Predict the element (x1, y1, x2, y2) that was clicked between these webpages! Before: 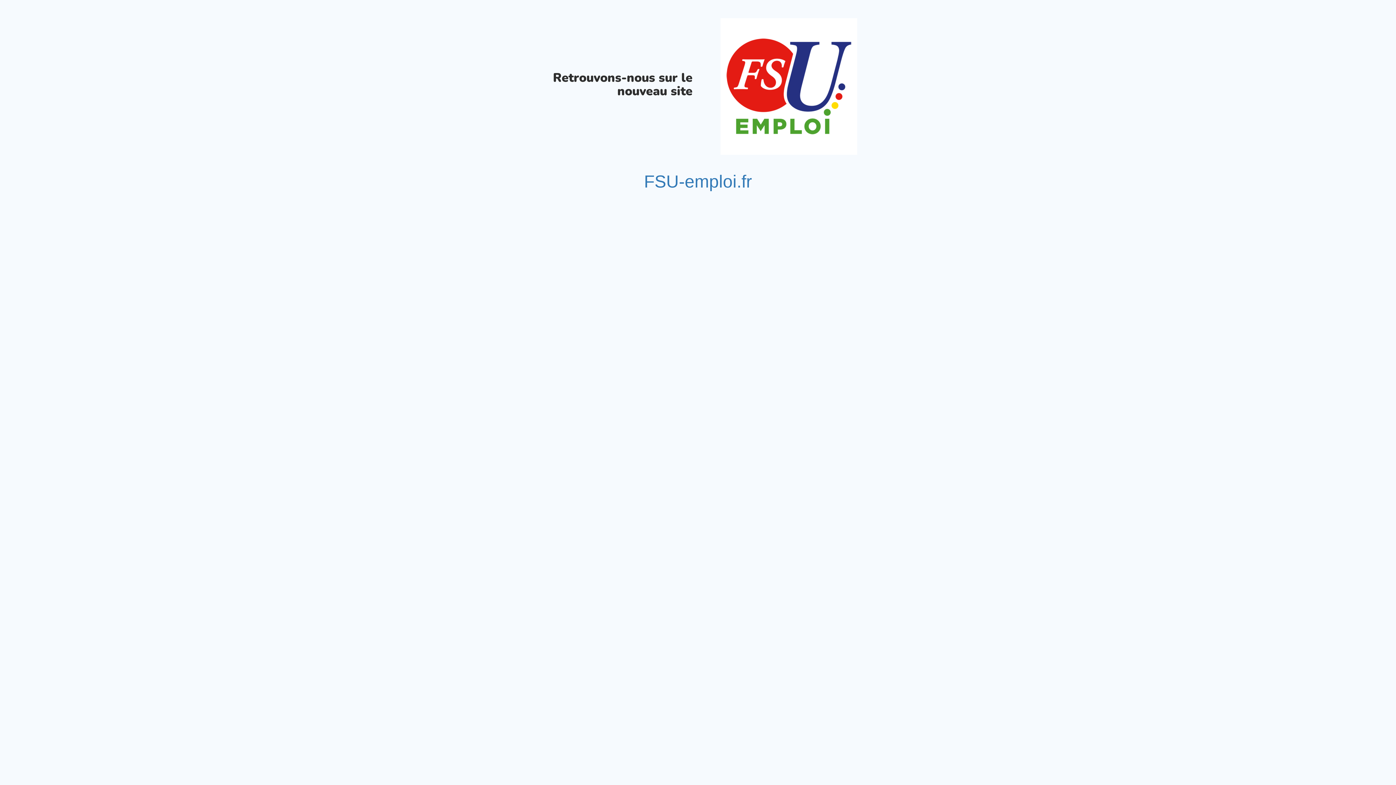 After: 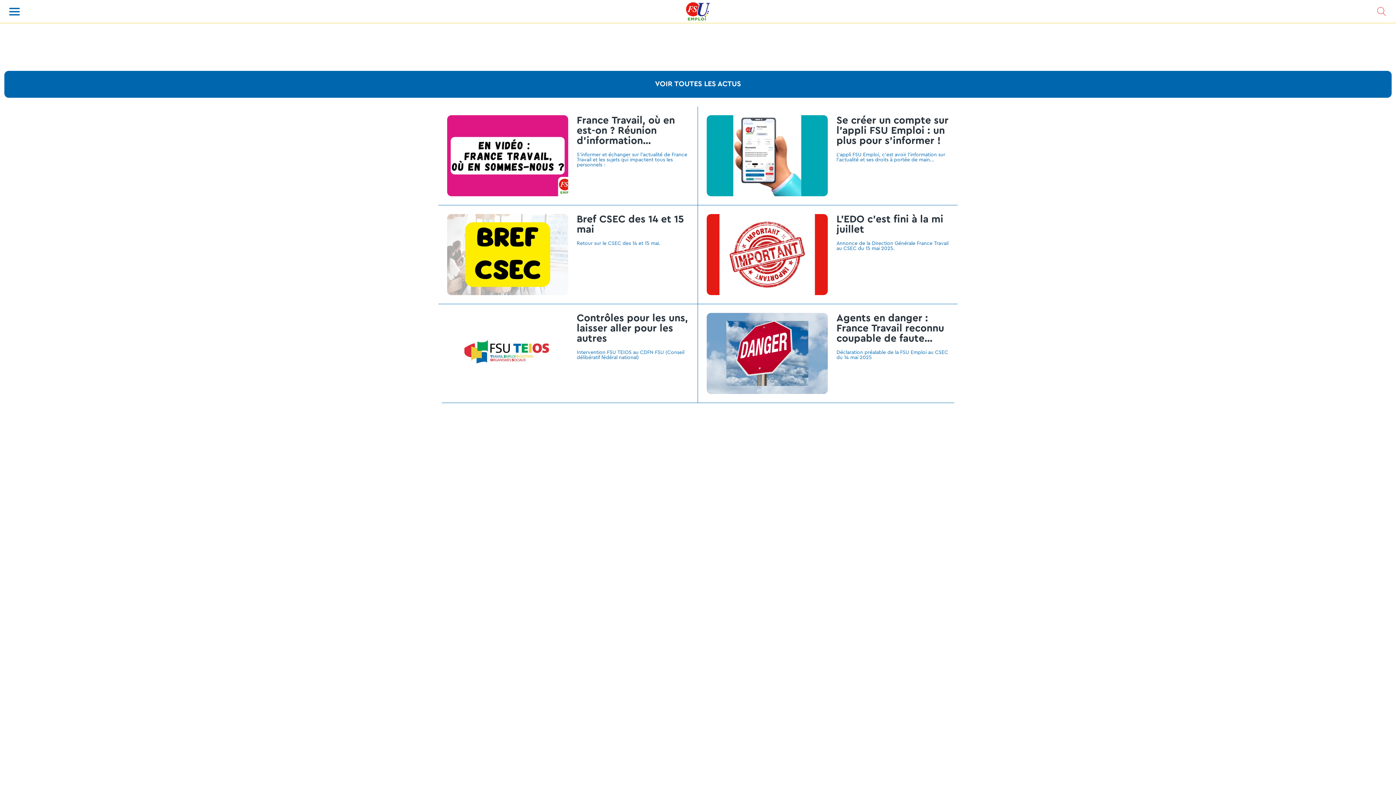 Action: bbox: (644, 172, 752, 191) label: FSU-emploi.fr